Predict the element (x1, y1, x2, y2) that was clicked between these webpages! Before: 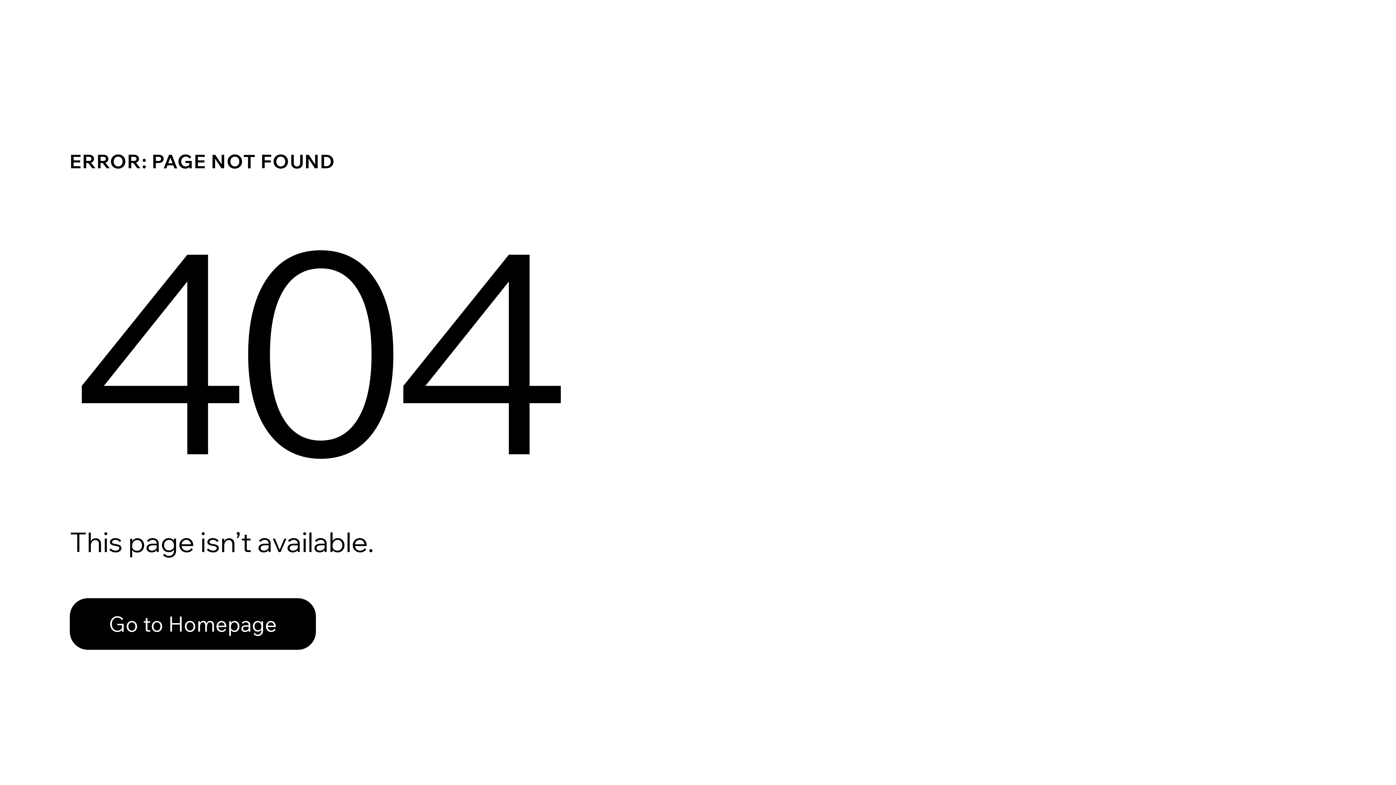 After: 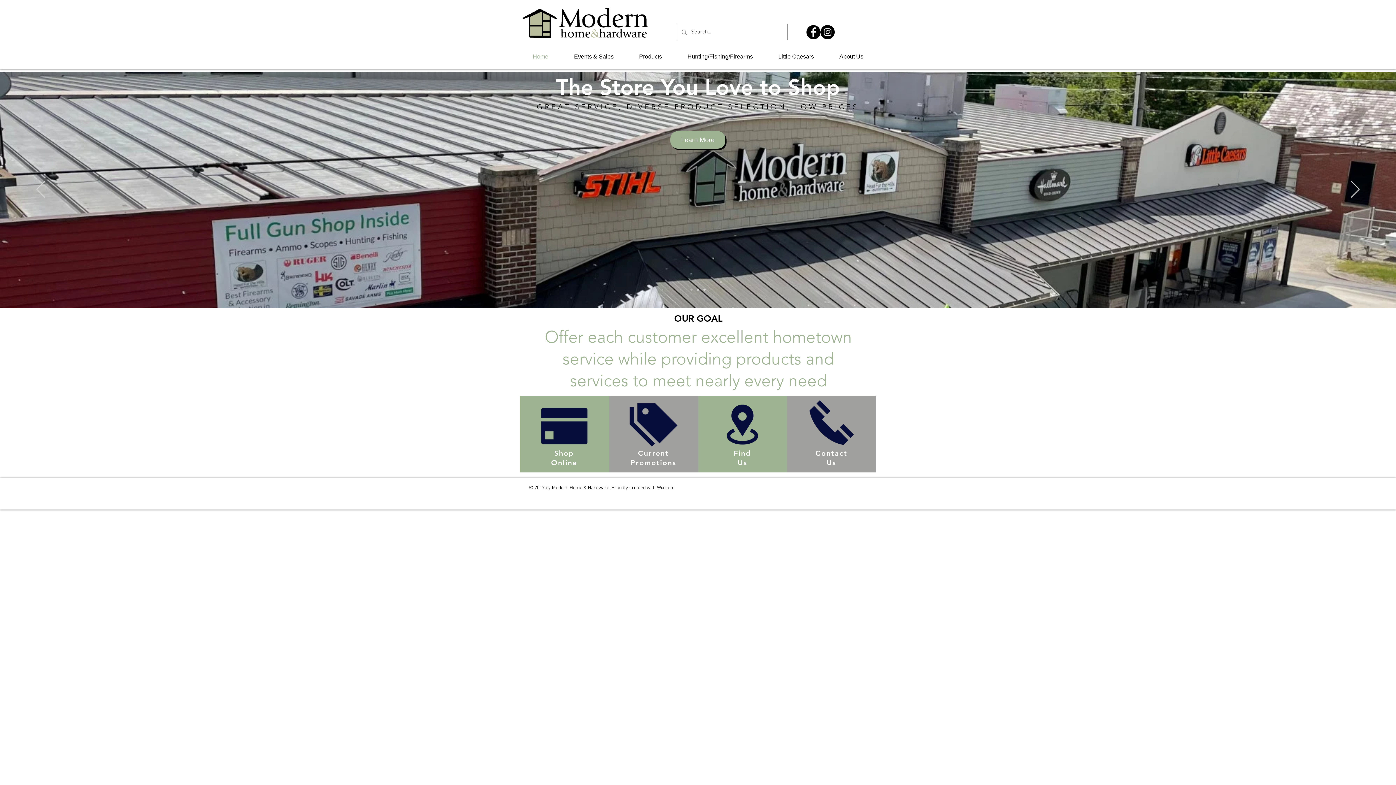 Action: bbox: (69, 582, 768, 659) label: Go to Homepage